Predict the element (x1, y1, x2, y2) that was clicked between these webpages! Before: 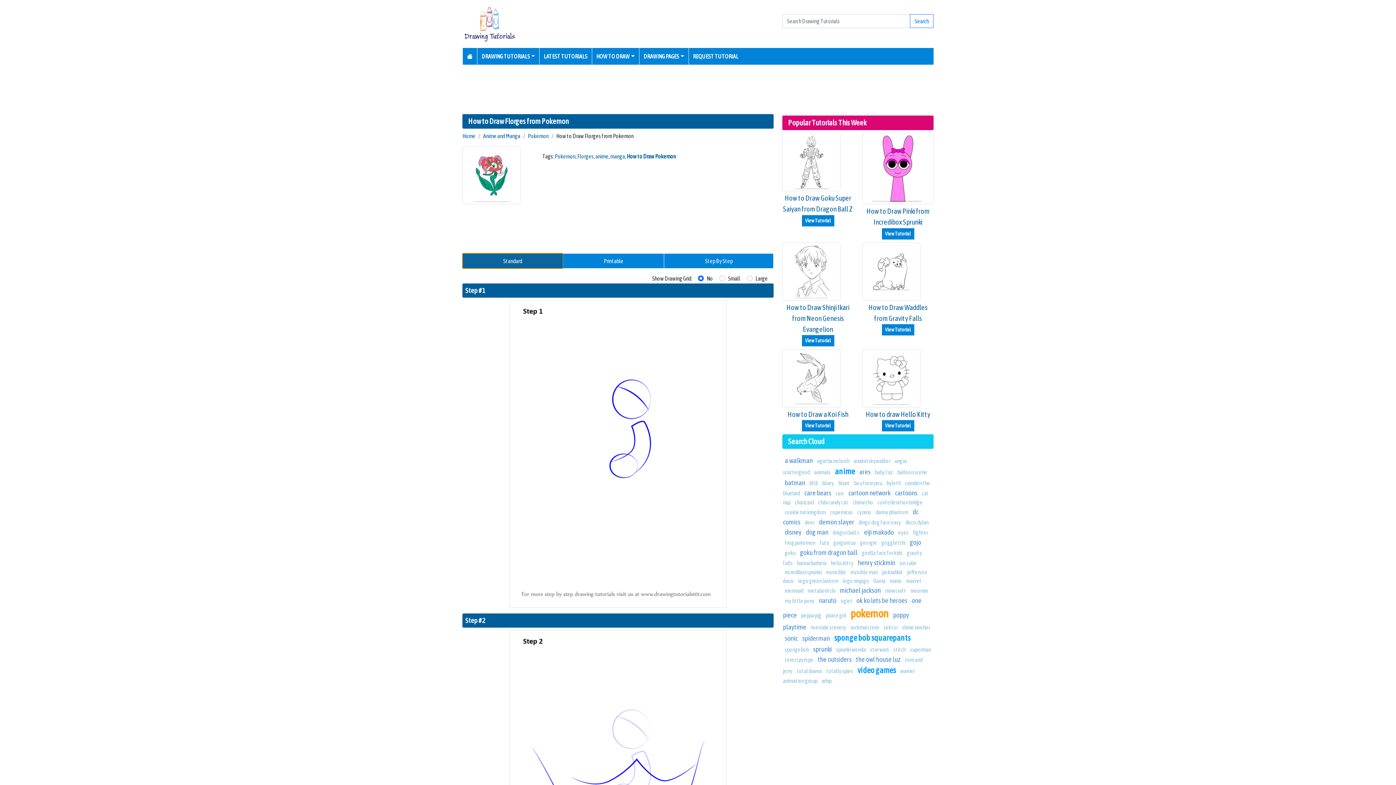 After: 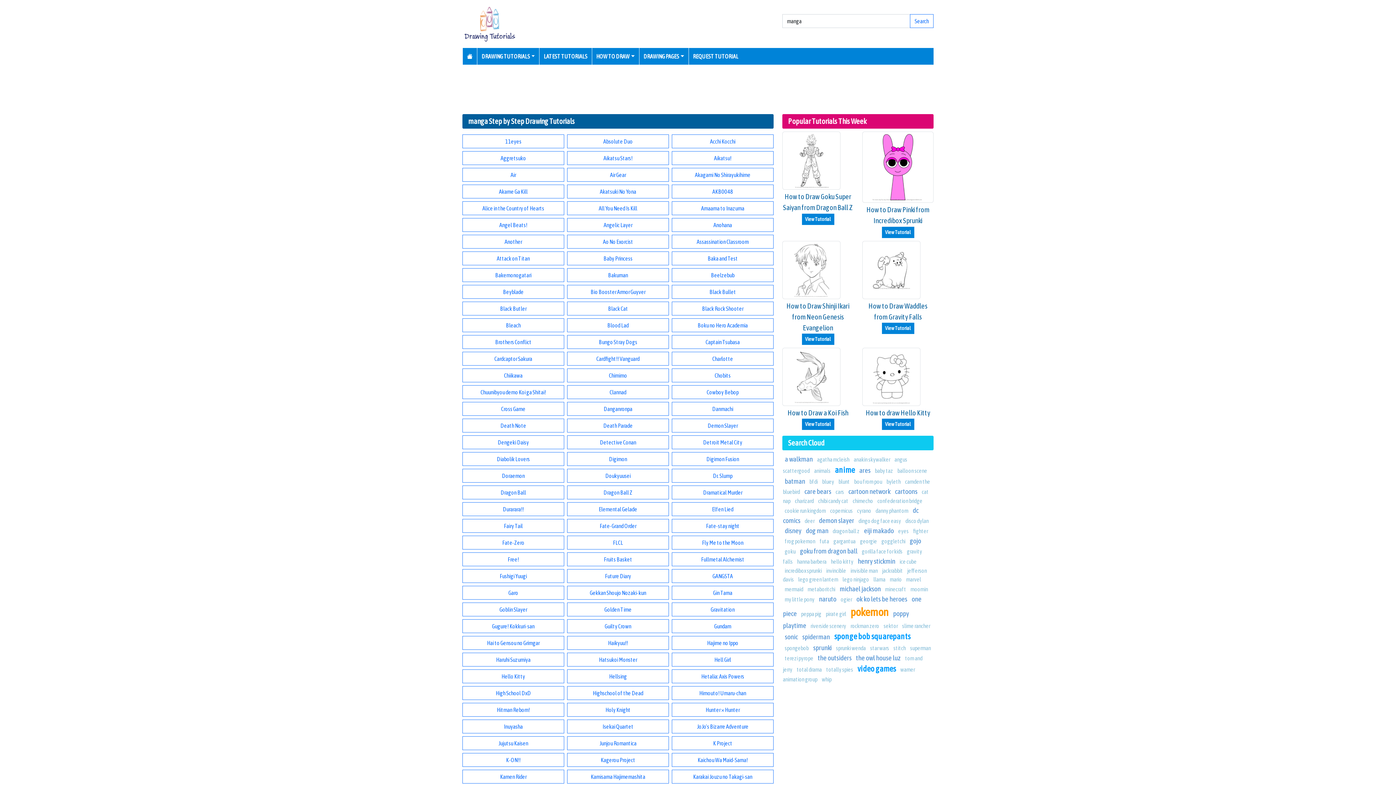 Action: bbox: (610, 153, 625, 159) label: manga